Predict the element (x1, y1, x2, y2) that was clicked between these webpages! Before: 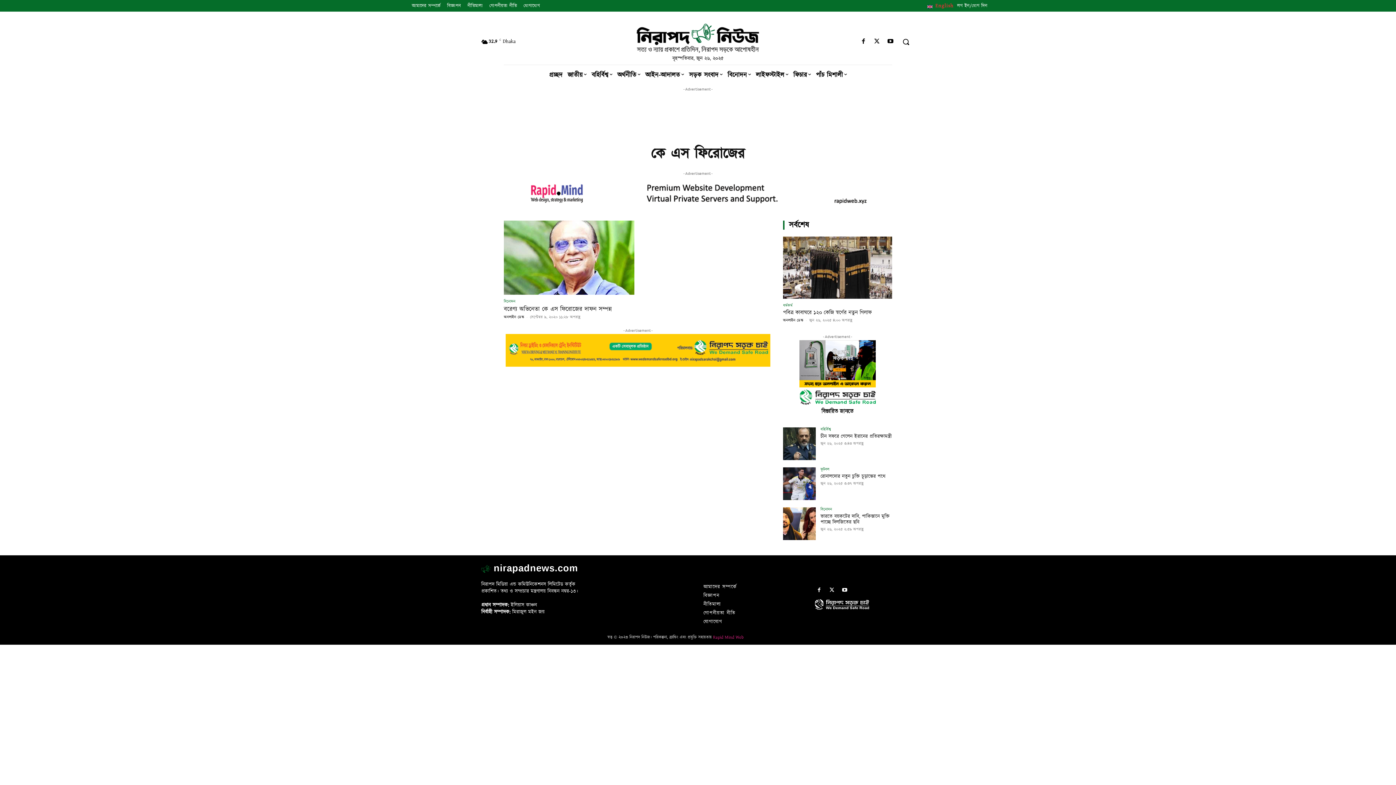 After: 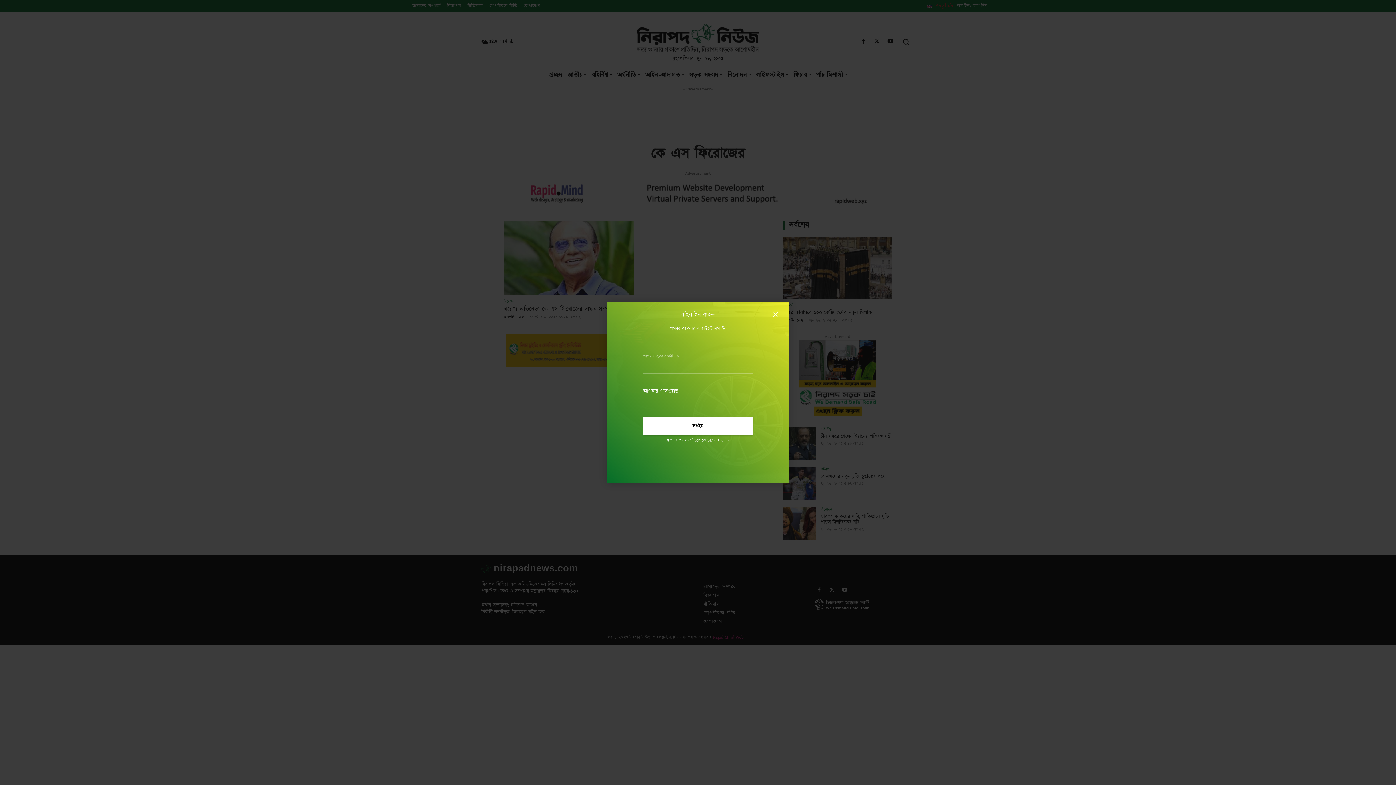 Action: bbox: (957, 1, 987, 9) label: লগ ইন/যোগ দিন